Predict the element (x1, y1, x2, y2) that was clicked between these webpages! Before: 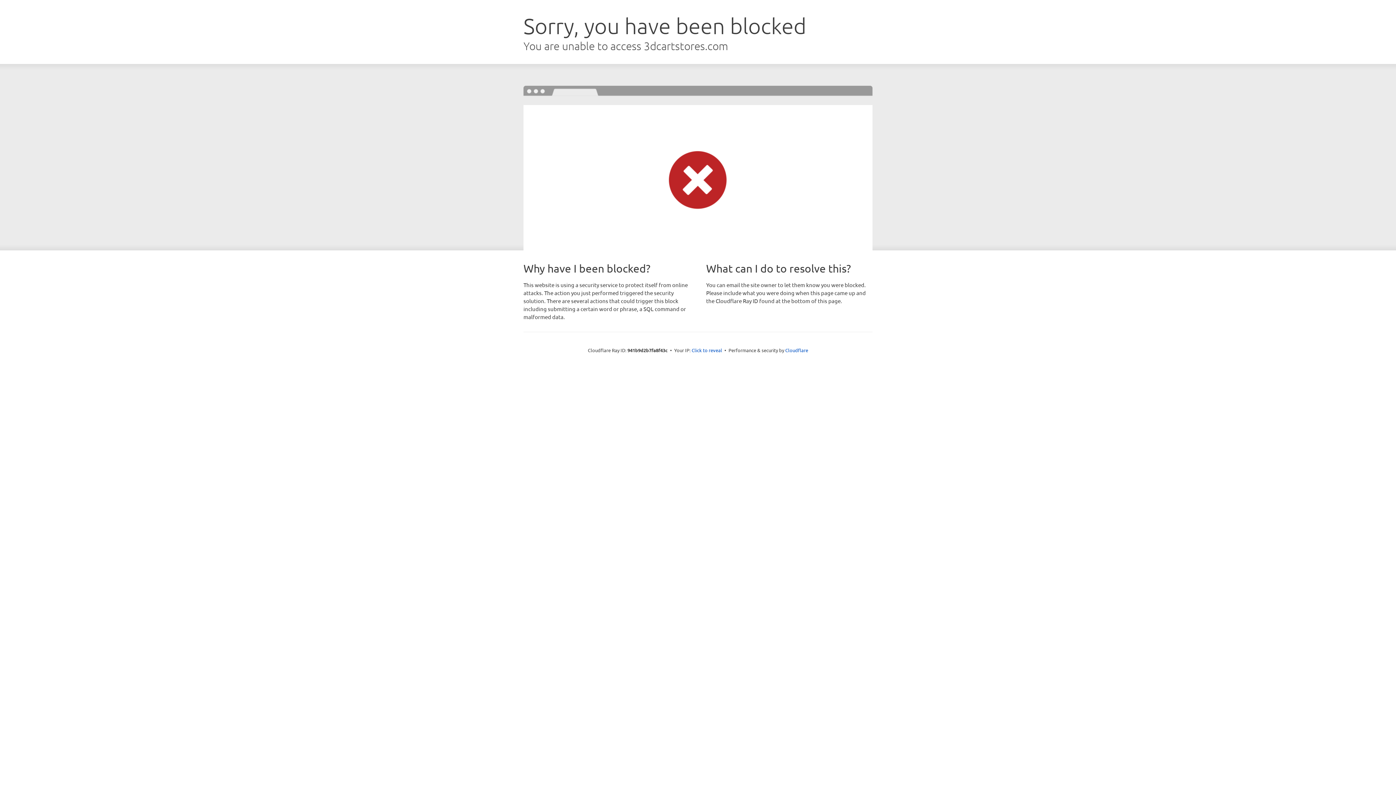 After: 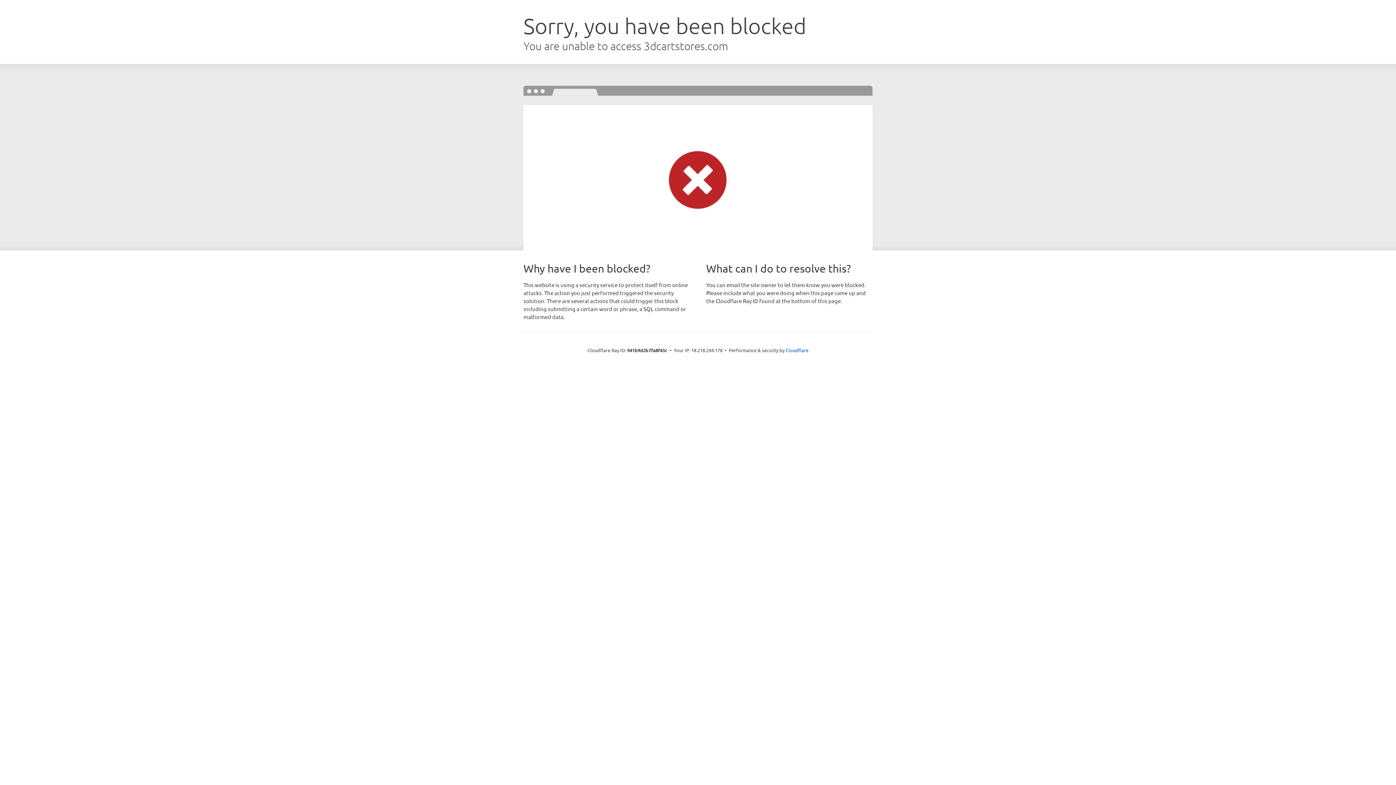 Action: bbox: (691, 346, 722, 353) label: Click to reveal